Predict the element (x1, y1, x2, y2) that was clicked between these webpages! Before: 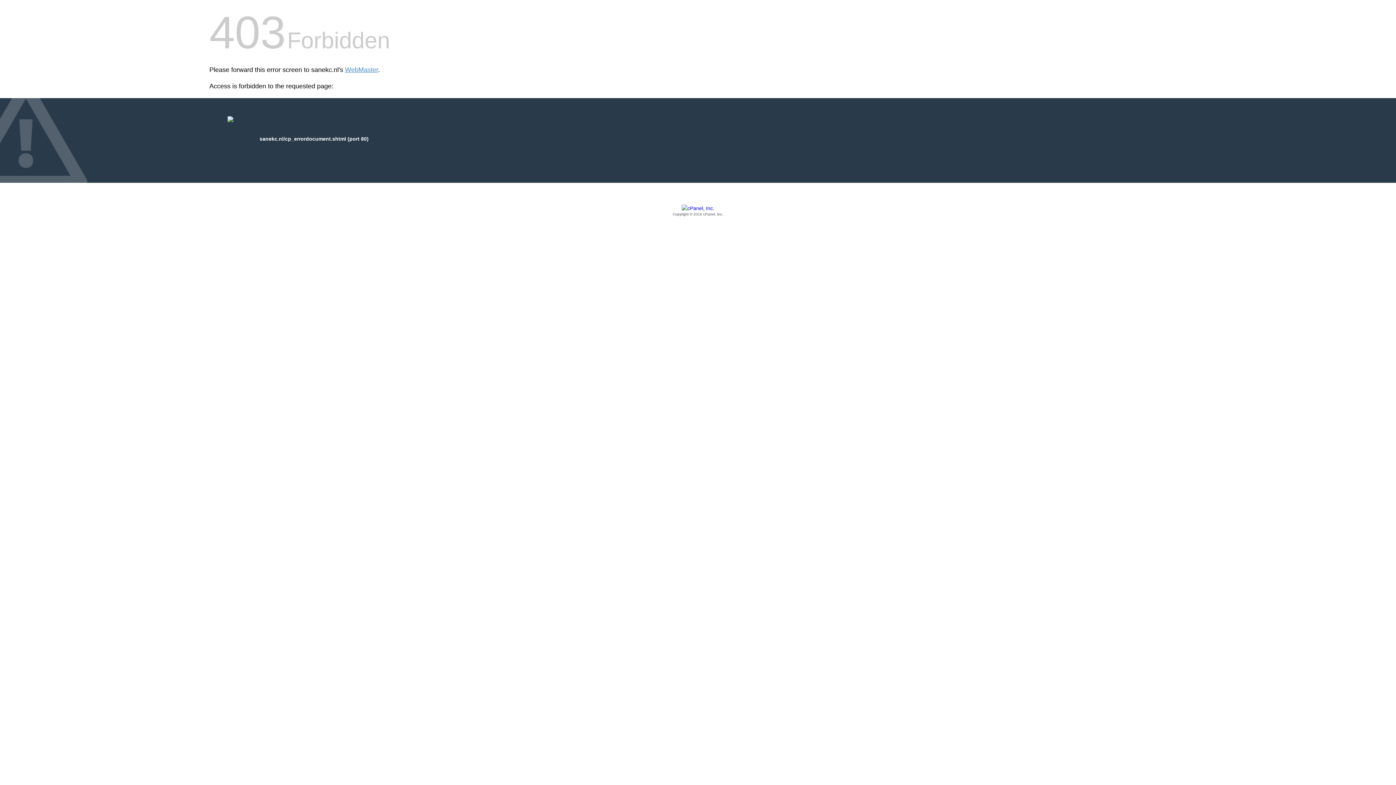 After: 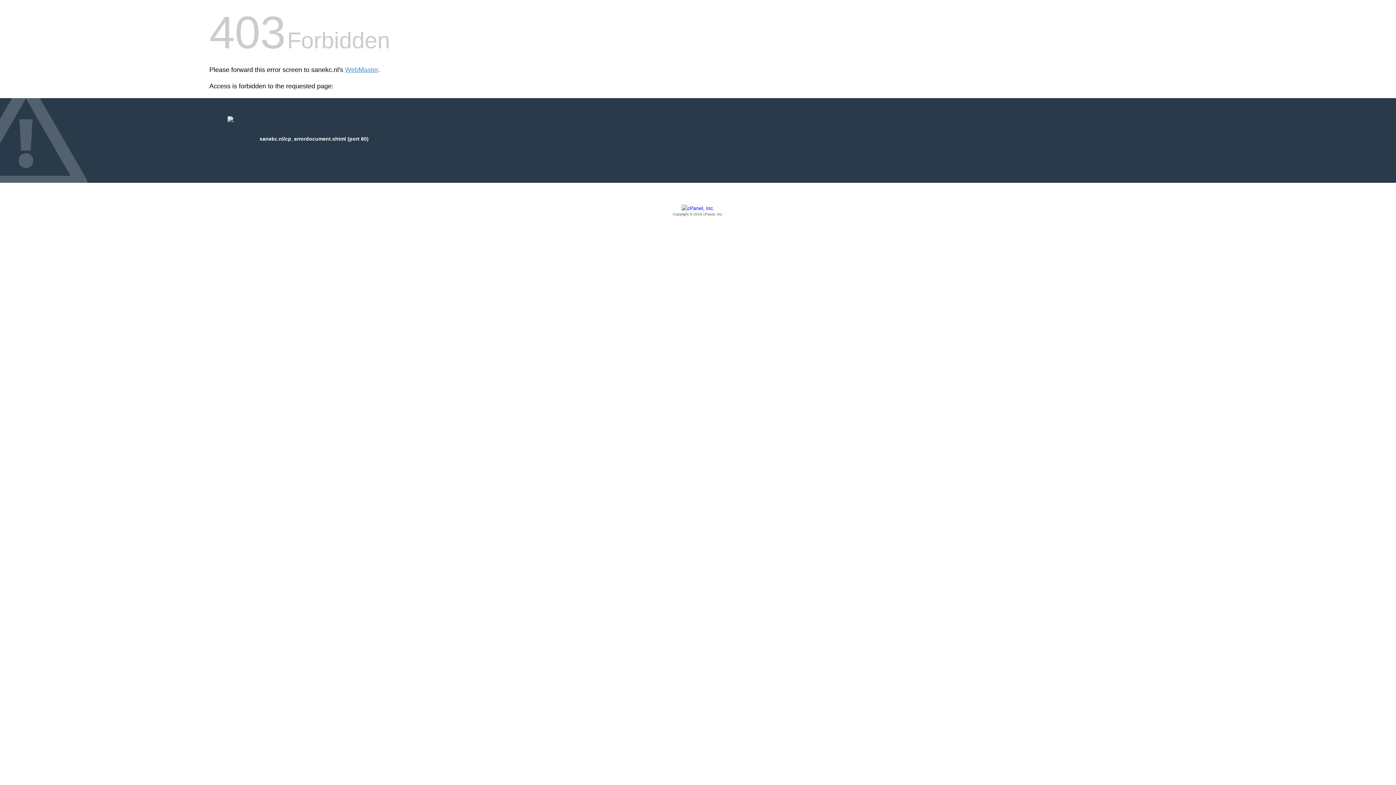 Action: bbox: (209, 205, 1186, 217) label: Copyright © 2016 cPanel, Inc.